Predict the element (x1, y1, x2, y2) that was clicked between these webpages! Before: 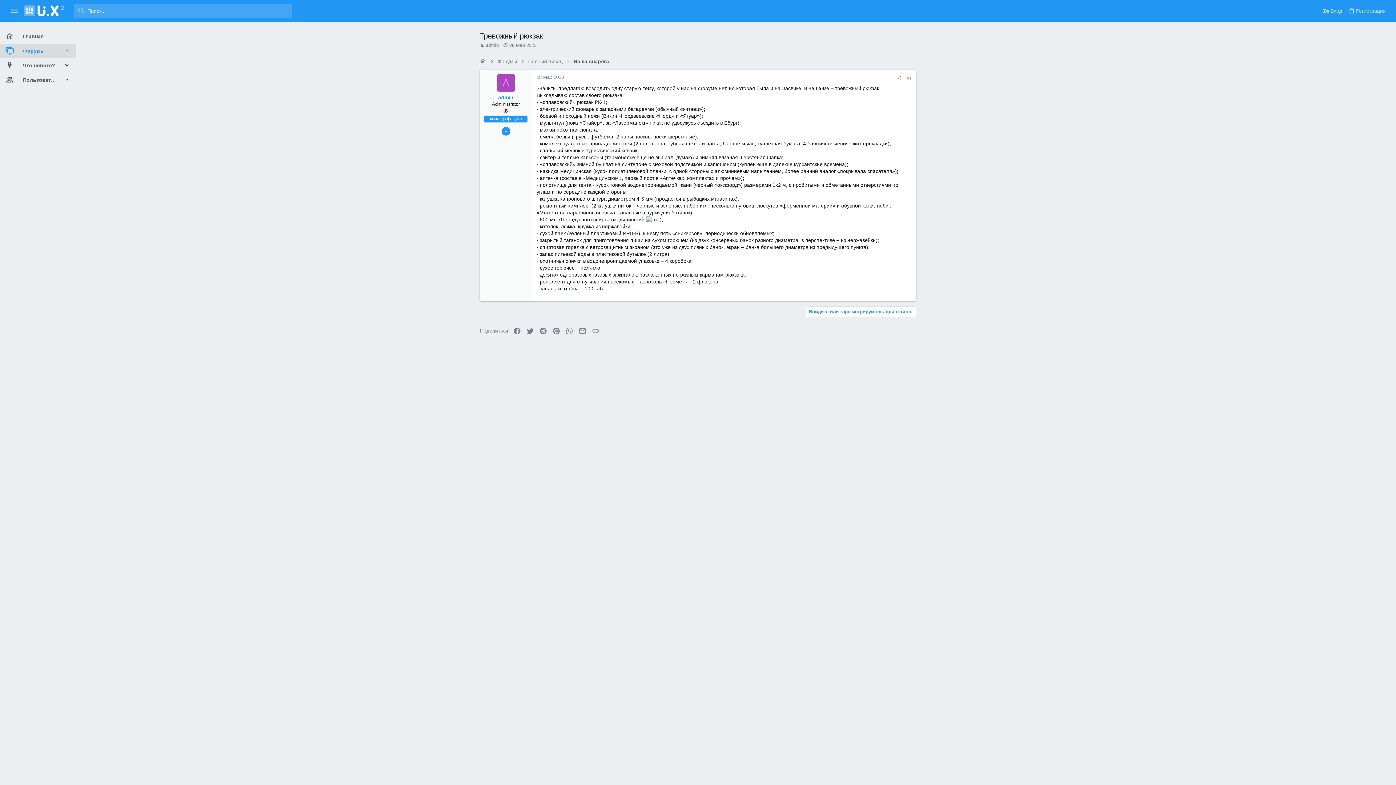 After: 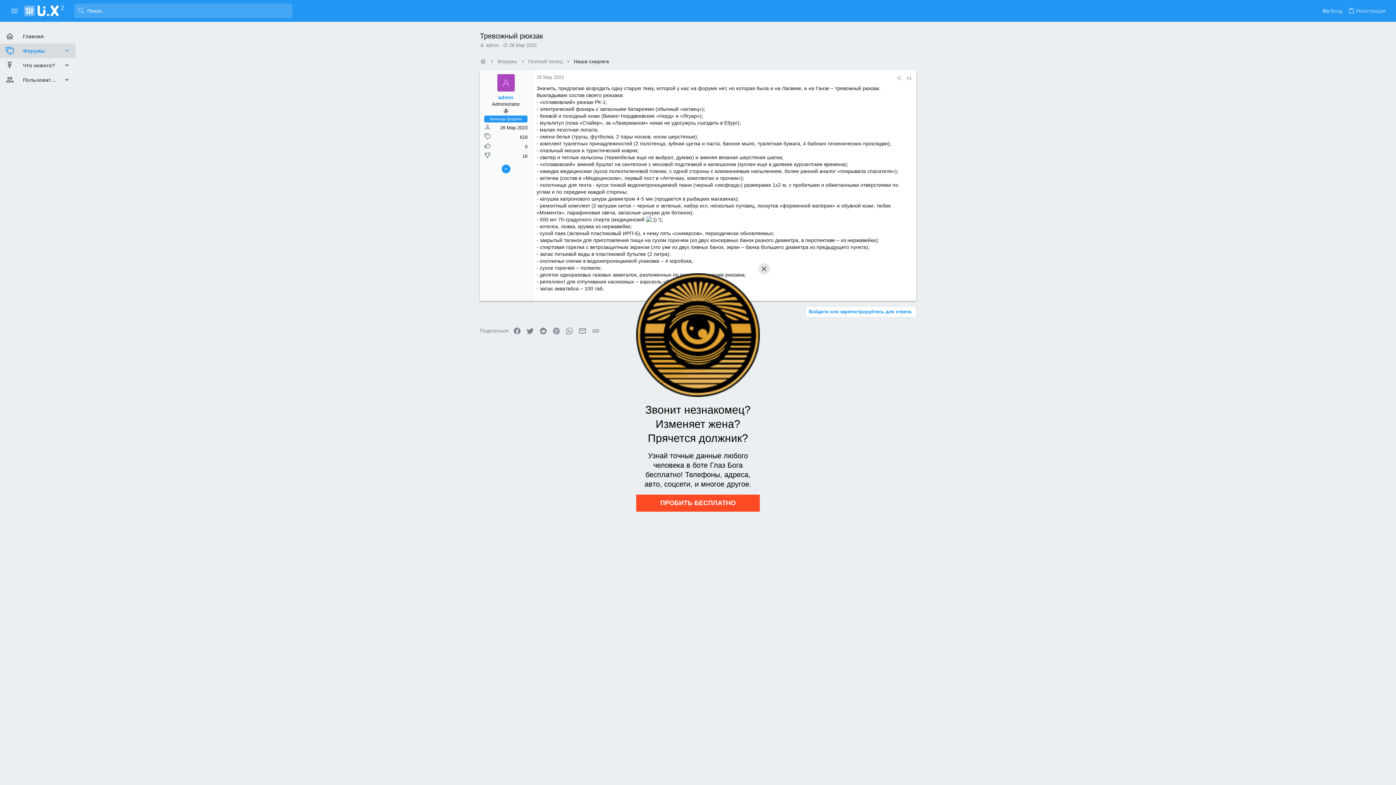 Action: bbox: (501, 126, 510, 135)